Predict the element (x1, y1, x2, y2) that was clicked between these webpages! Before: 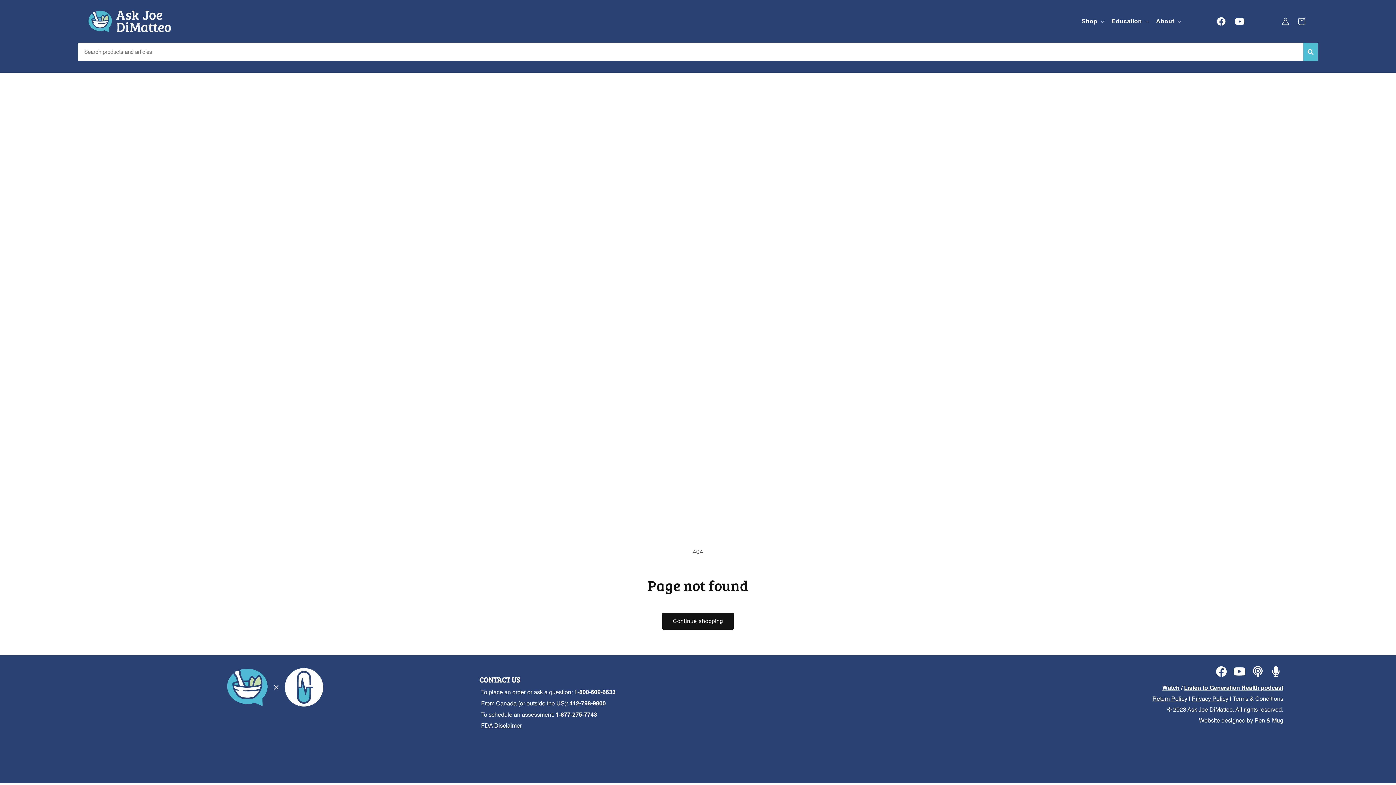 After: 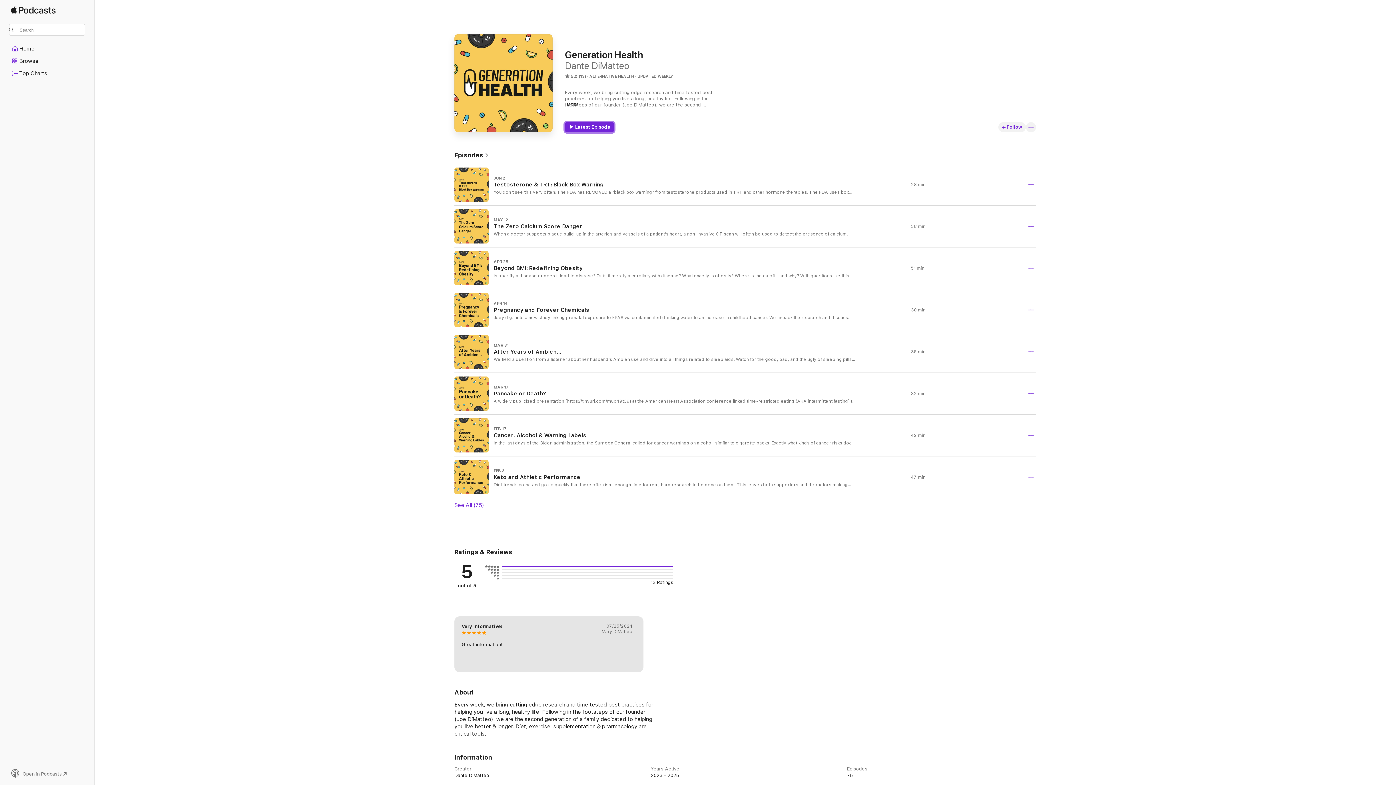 Action: bbox: (1250, 664, 1265, 679)